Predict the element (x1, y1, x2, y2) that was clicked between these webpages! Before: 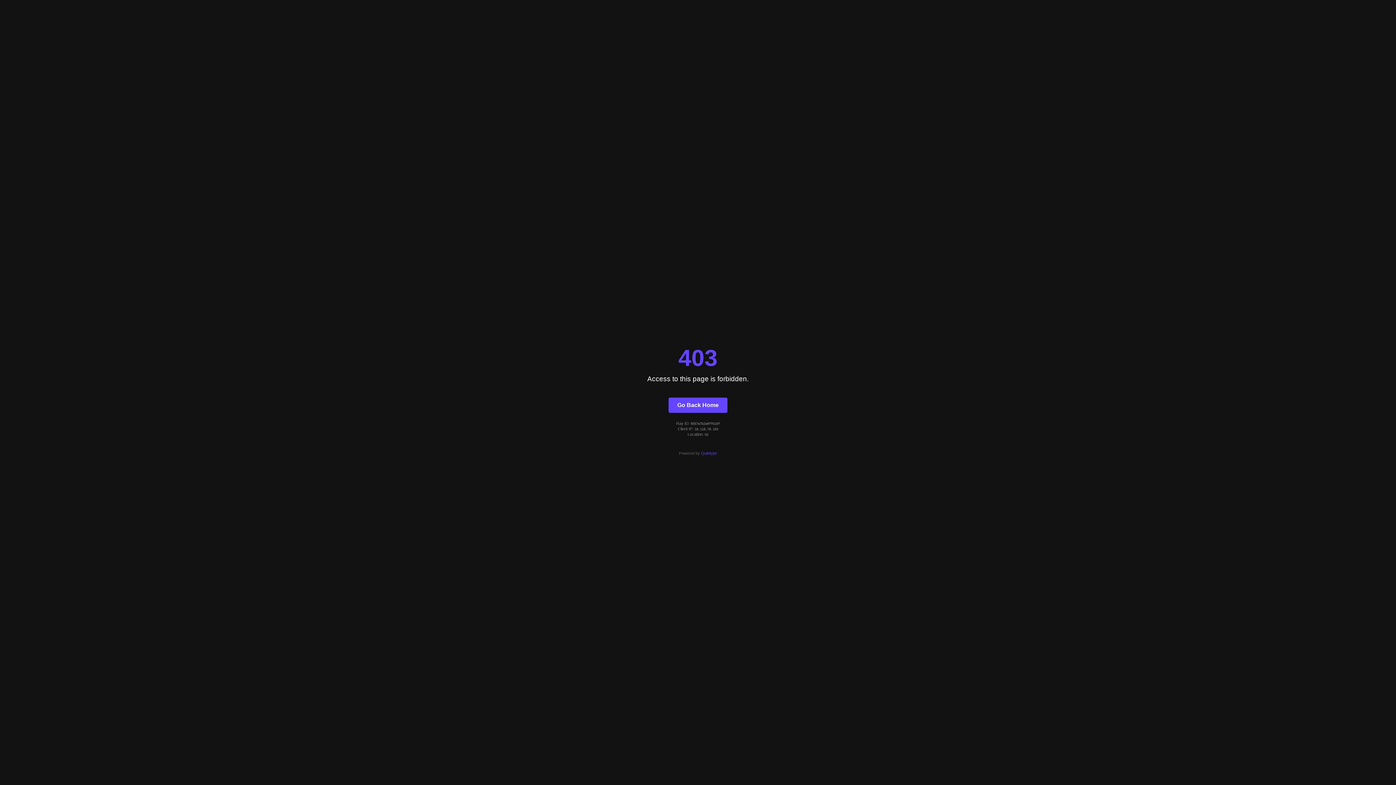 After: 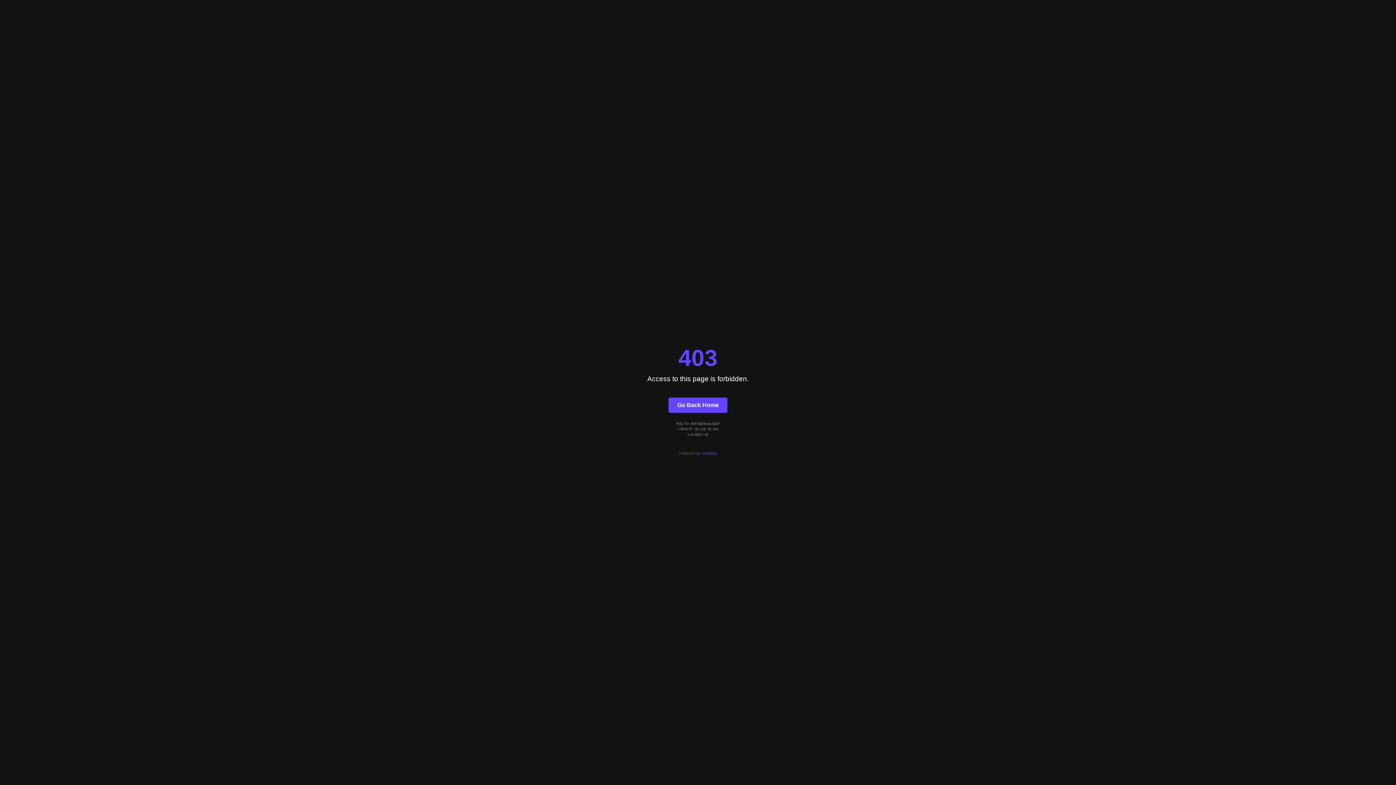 Action: label: Go Back Home bbox: (668, 397, 727, 412)